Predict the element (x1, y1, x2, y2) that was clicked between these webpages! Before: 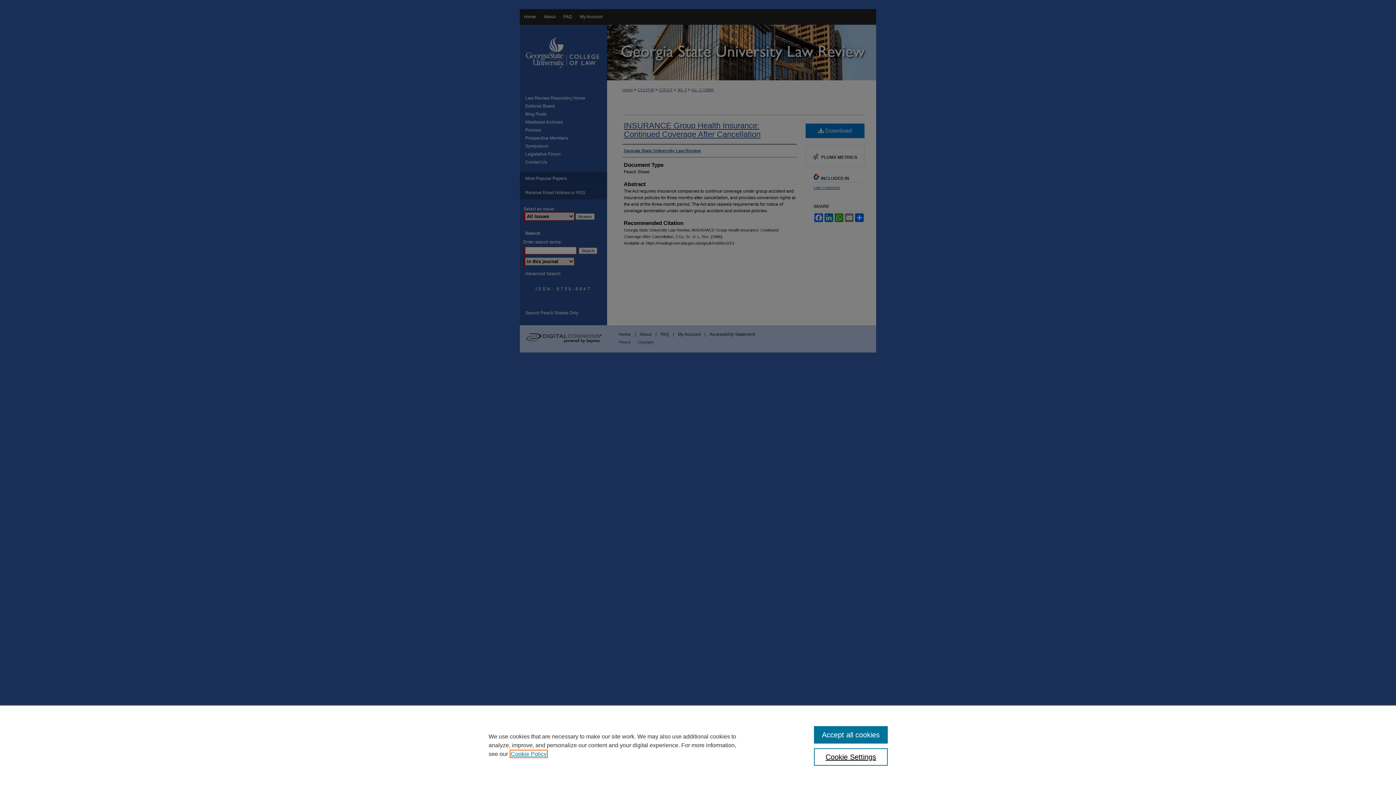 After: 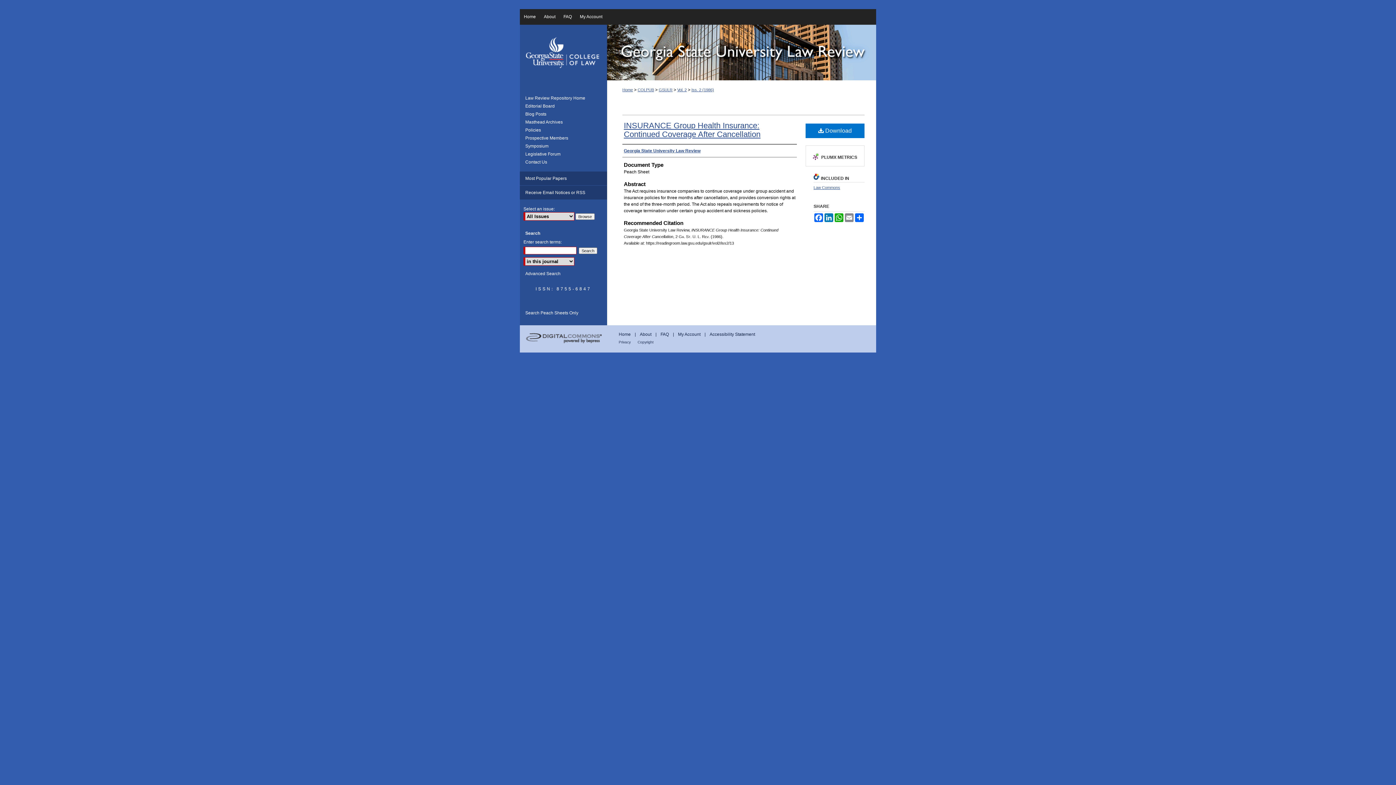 Action: bbox: (814, 726, 887, 744) label: Accept all cookies